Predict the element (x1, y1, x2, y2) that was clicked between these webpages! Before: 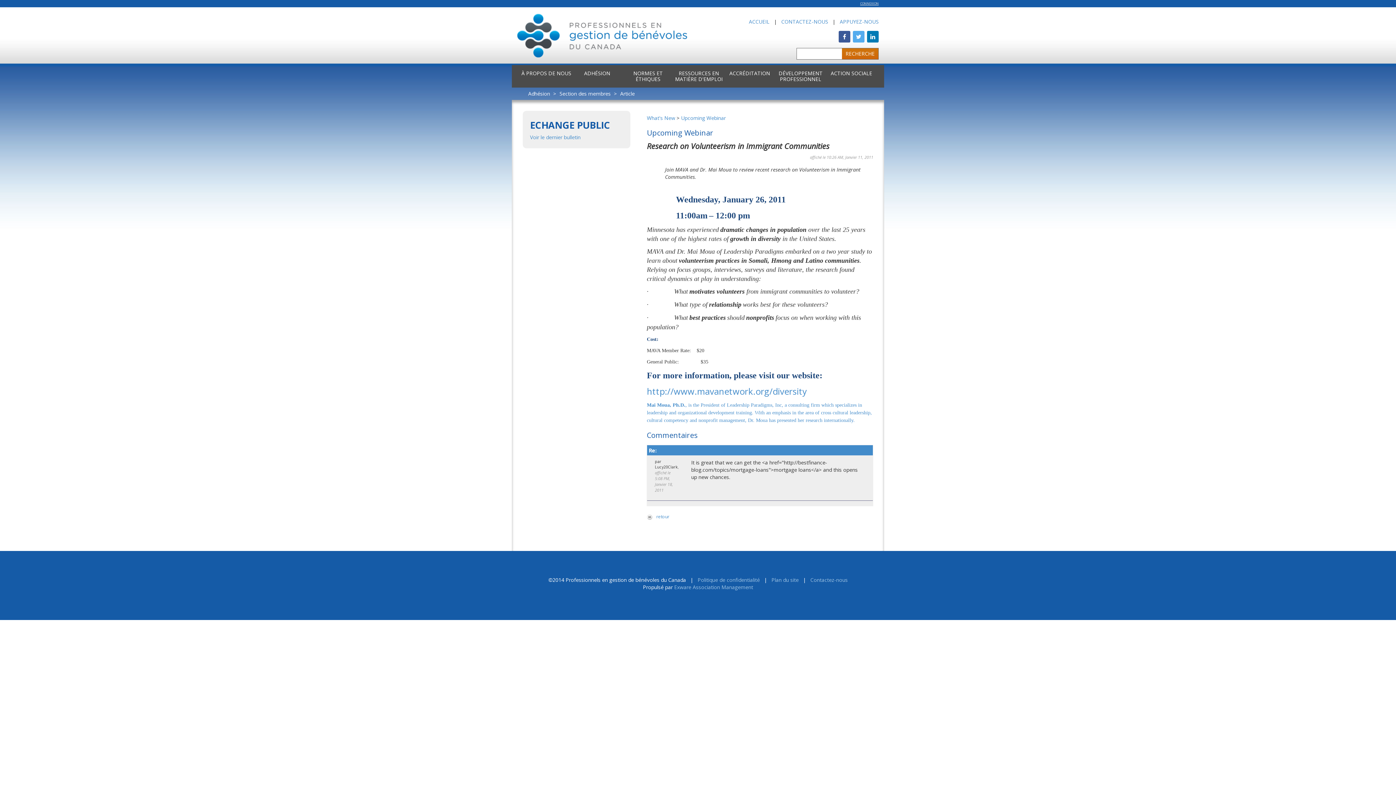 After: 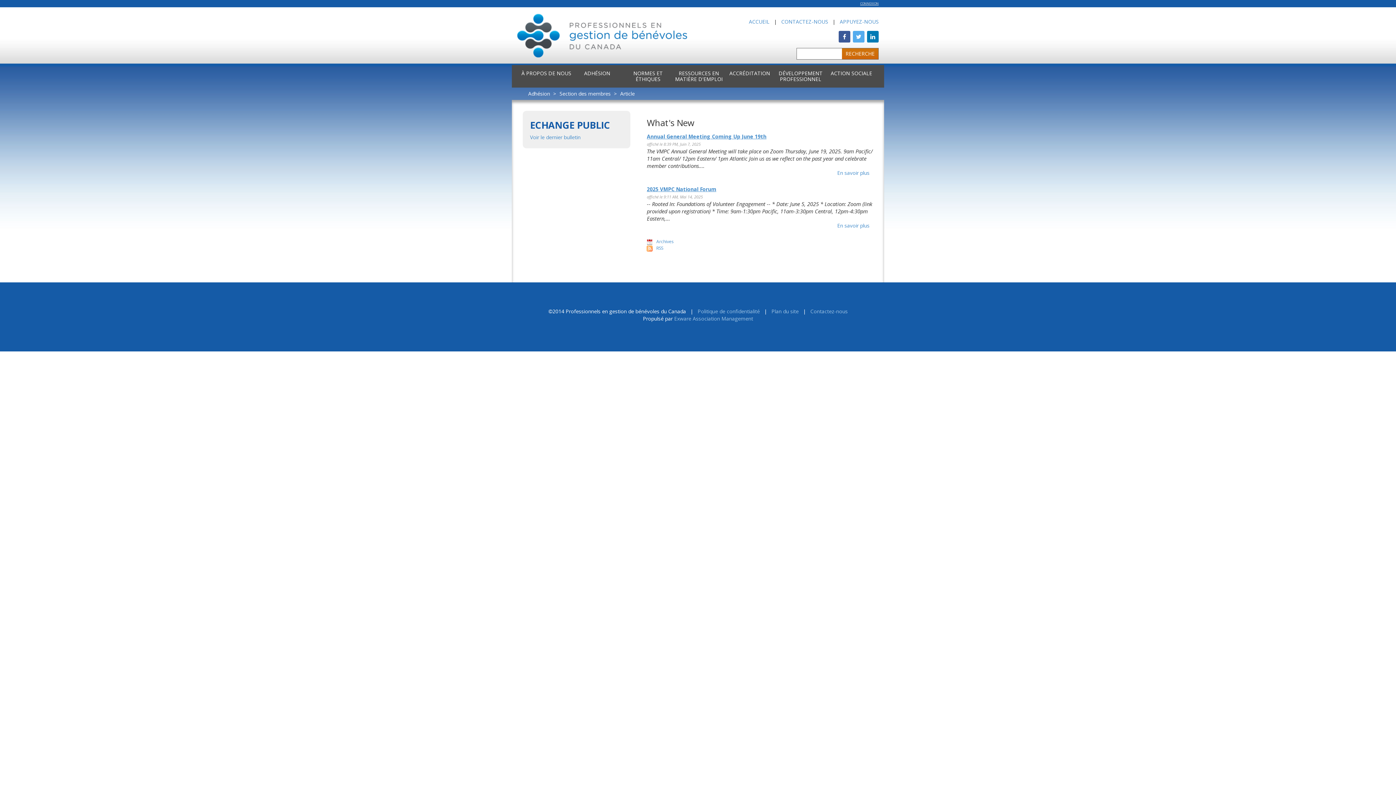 Action: bbox: (647, 513, 656, 520)